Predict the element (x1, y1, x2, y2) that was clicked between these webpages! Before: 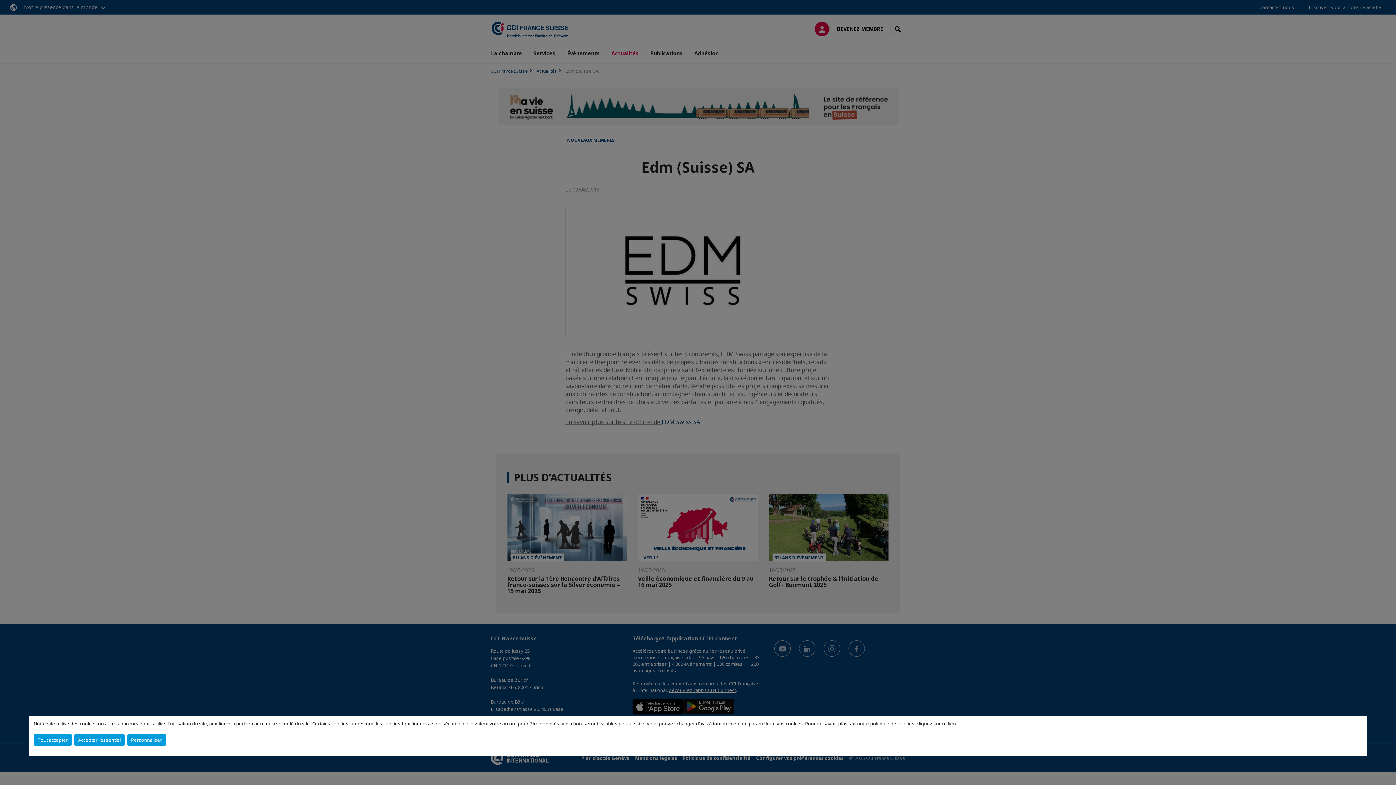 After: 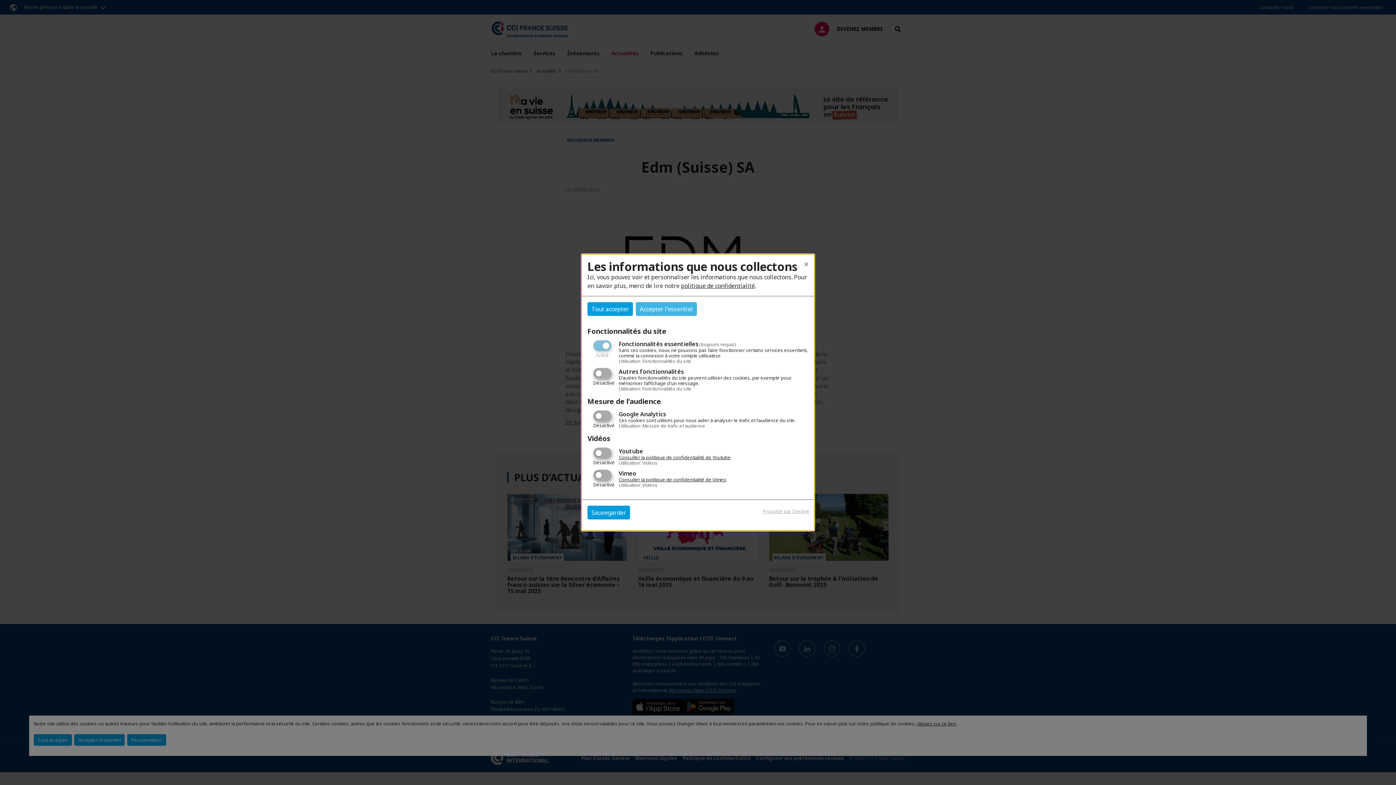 Action: bbox: (127, 734, 166, 746) label: Personnaliser